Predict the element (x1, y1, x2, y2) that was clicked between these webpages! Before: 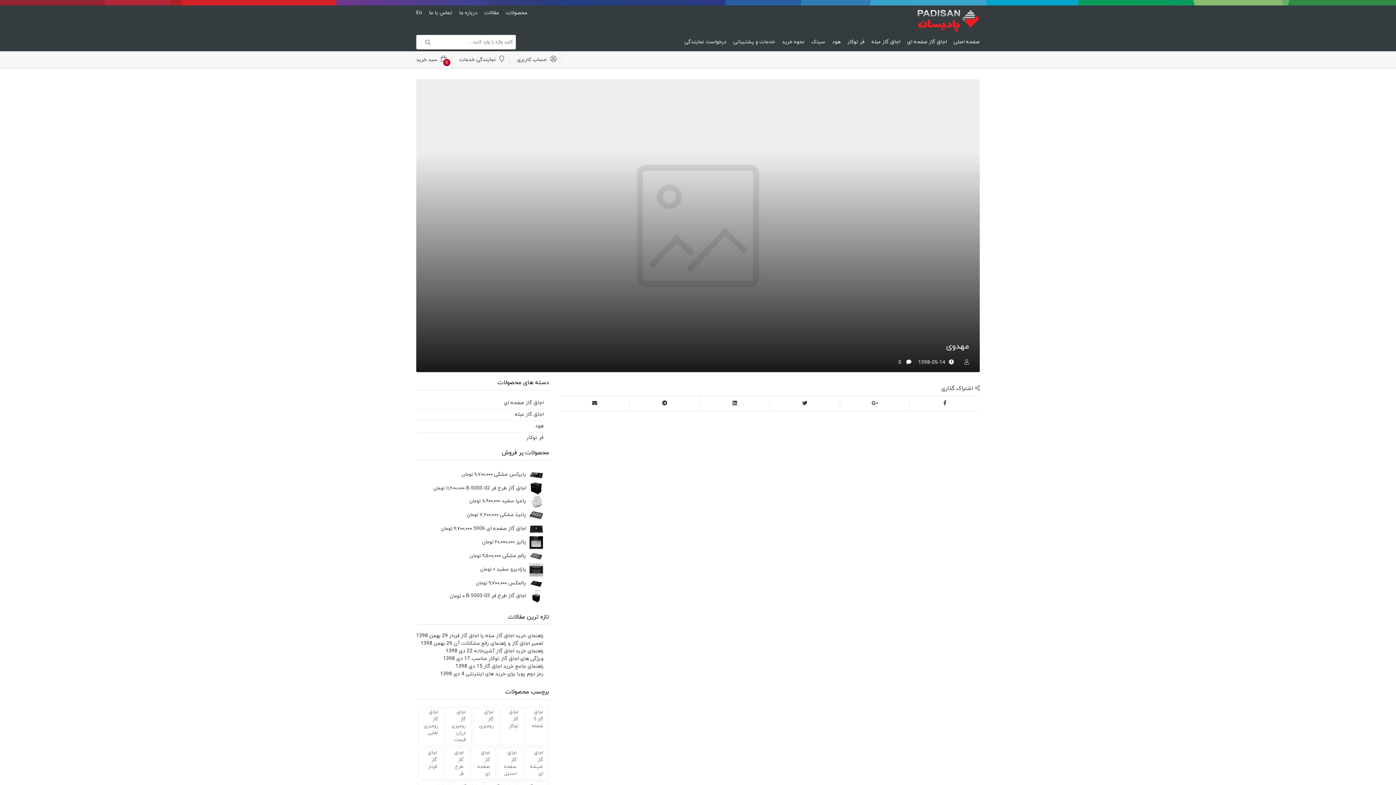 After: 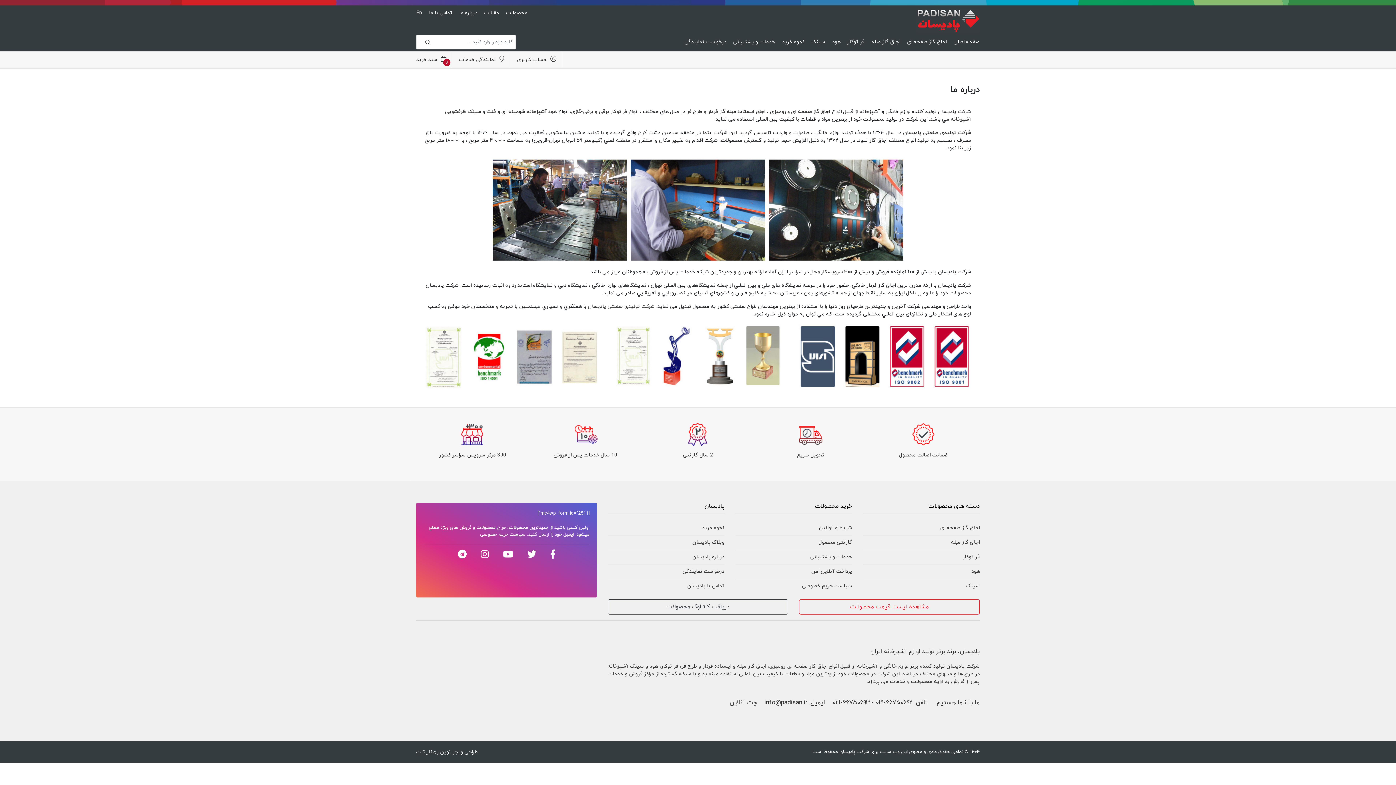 Action: bbox: (459, 9, 477, 16) label: درباره ما